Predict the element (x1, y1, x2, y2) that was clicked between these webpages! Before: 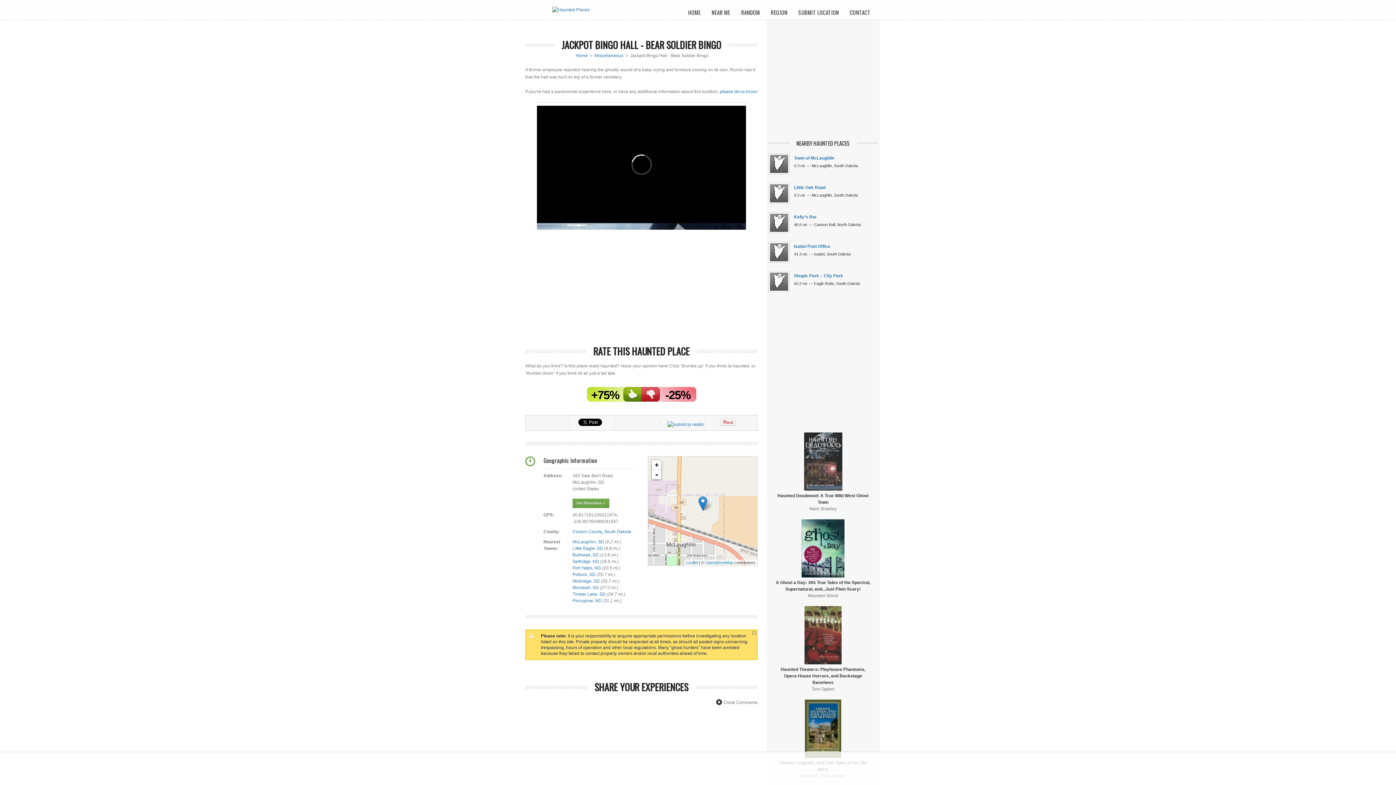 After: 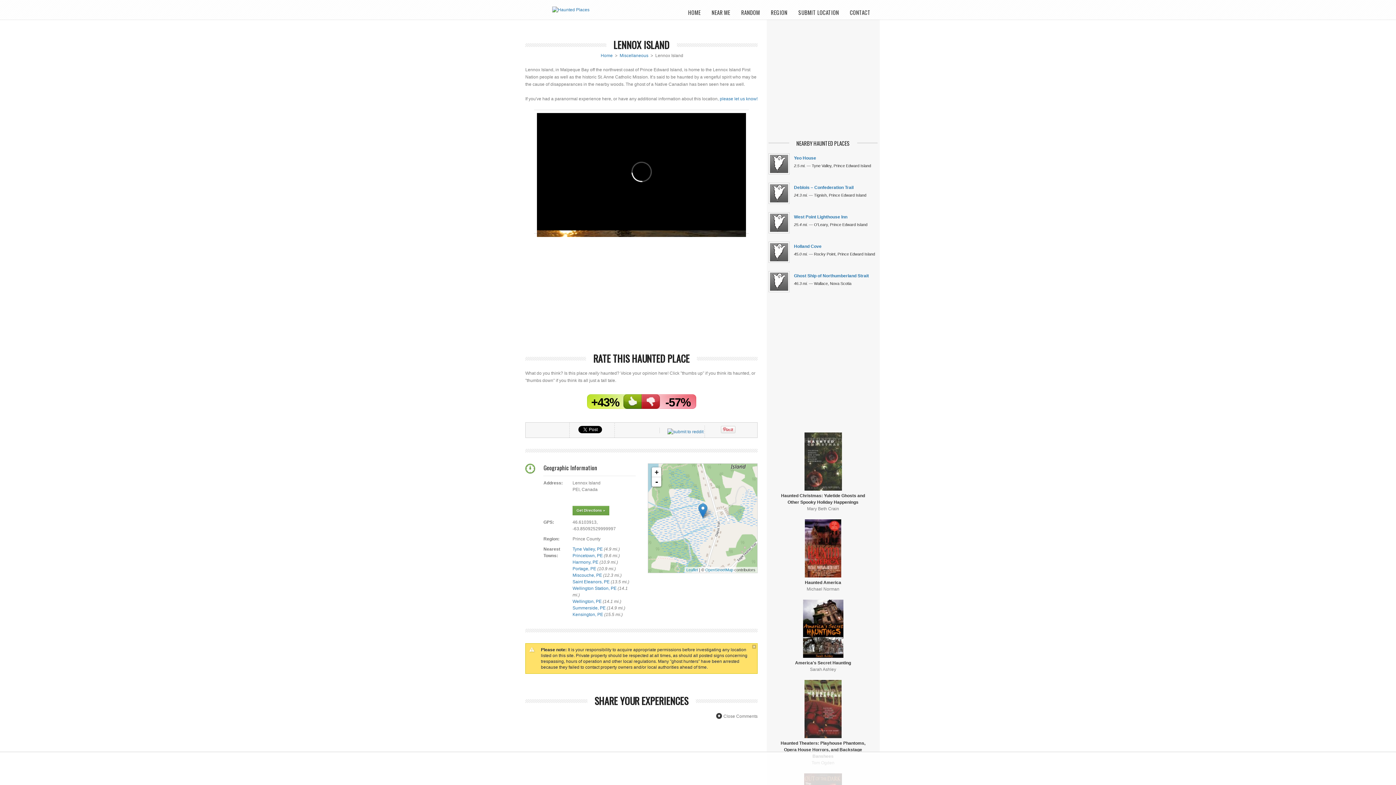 Action: bbox: (741, 9, 760, 16) label: RANDOM